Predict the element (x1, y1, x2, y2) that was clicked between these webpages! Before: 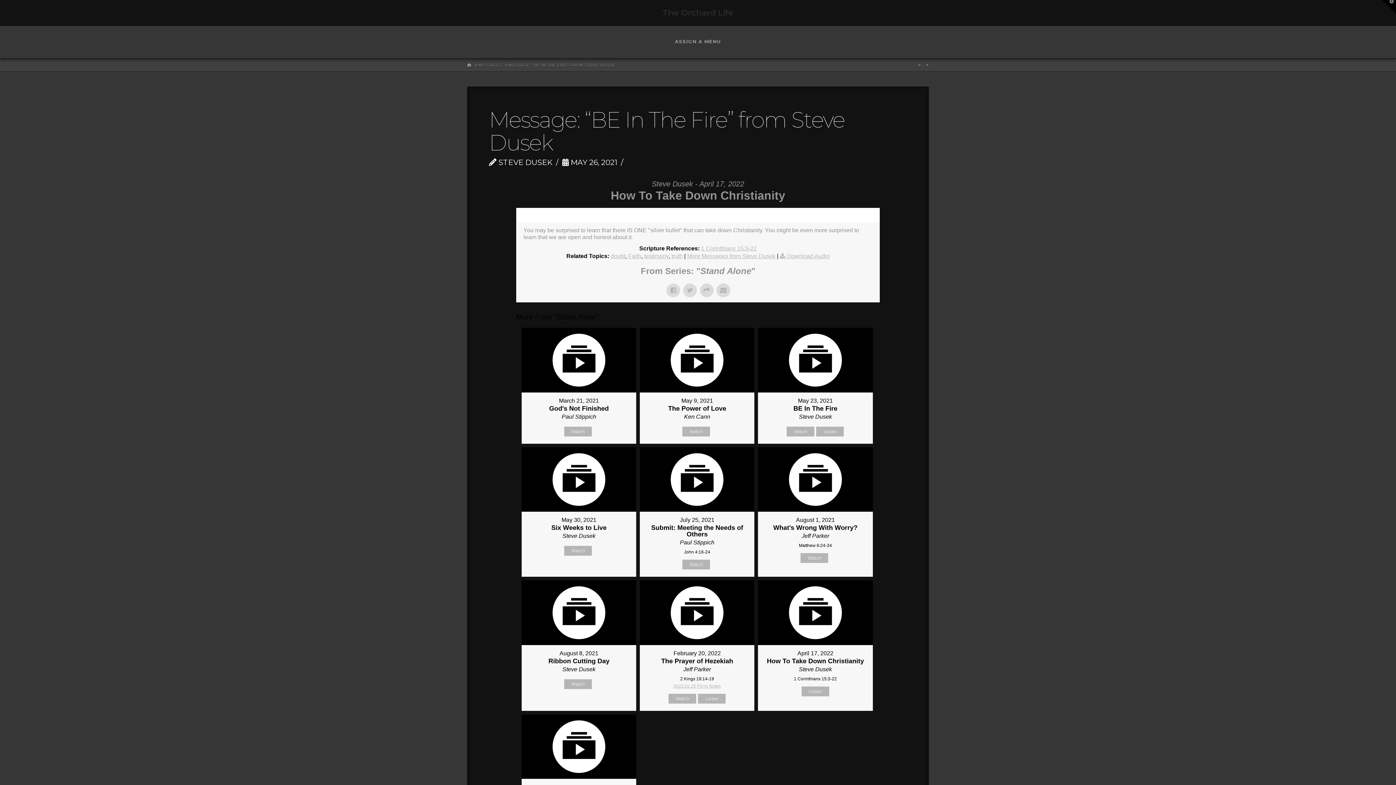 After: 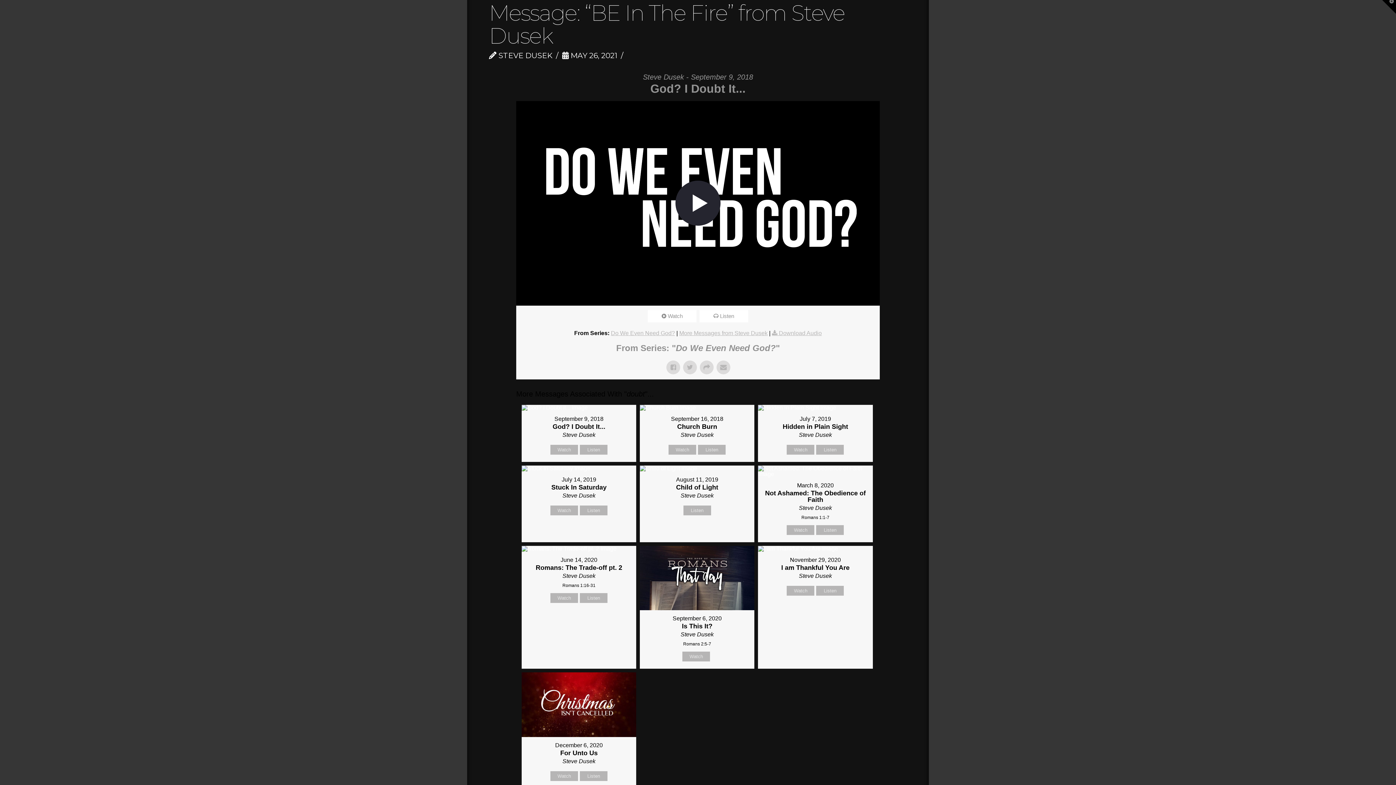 Action: bbox: (610, 253, 625, 259) label: doubt